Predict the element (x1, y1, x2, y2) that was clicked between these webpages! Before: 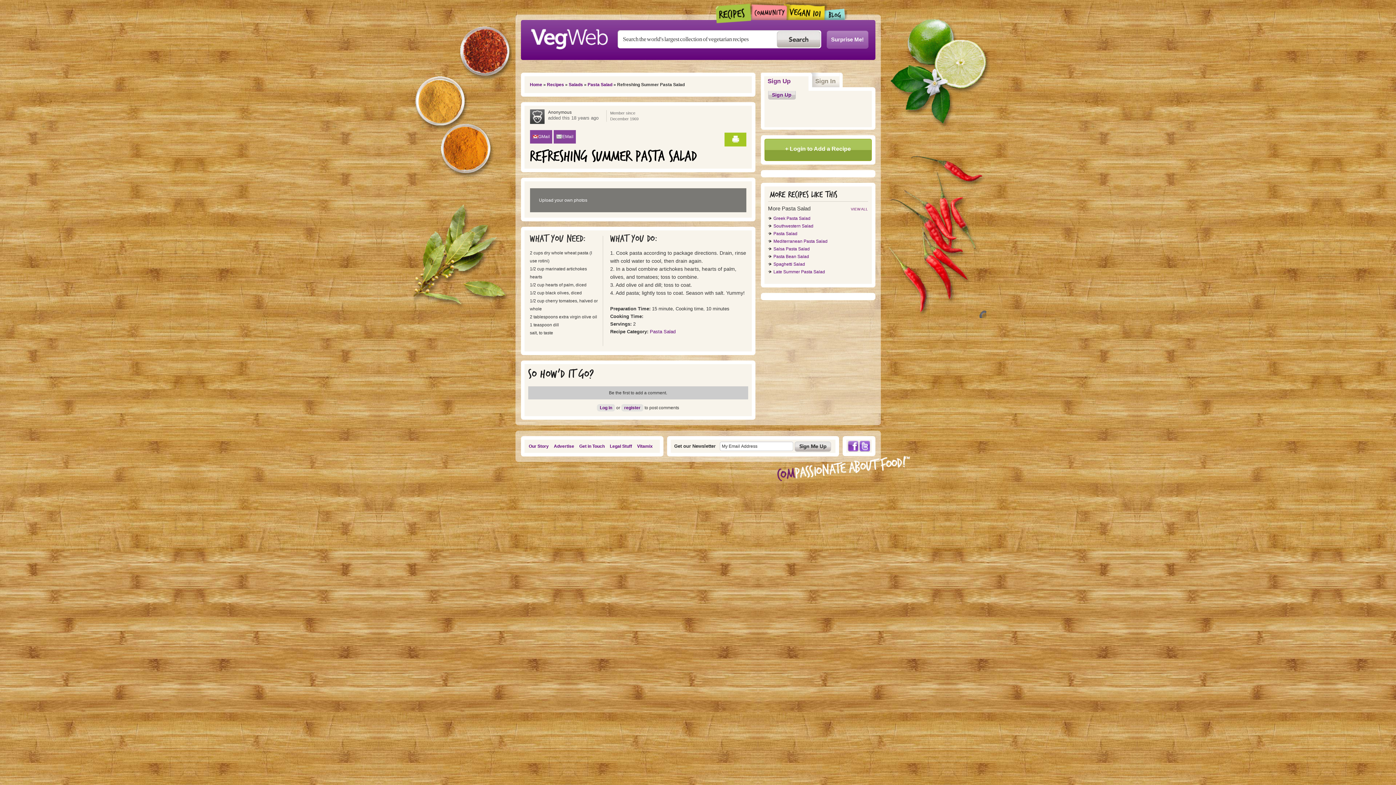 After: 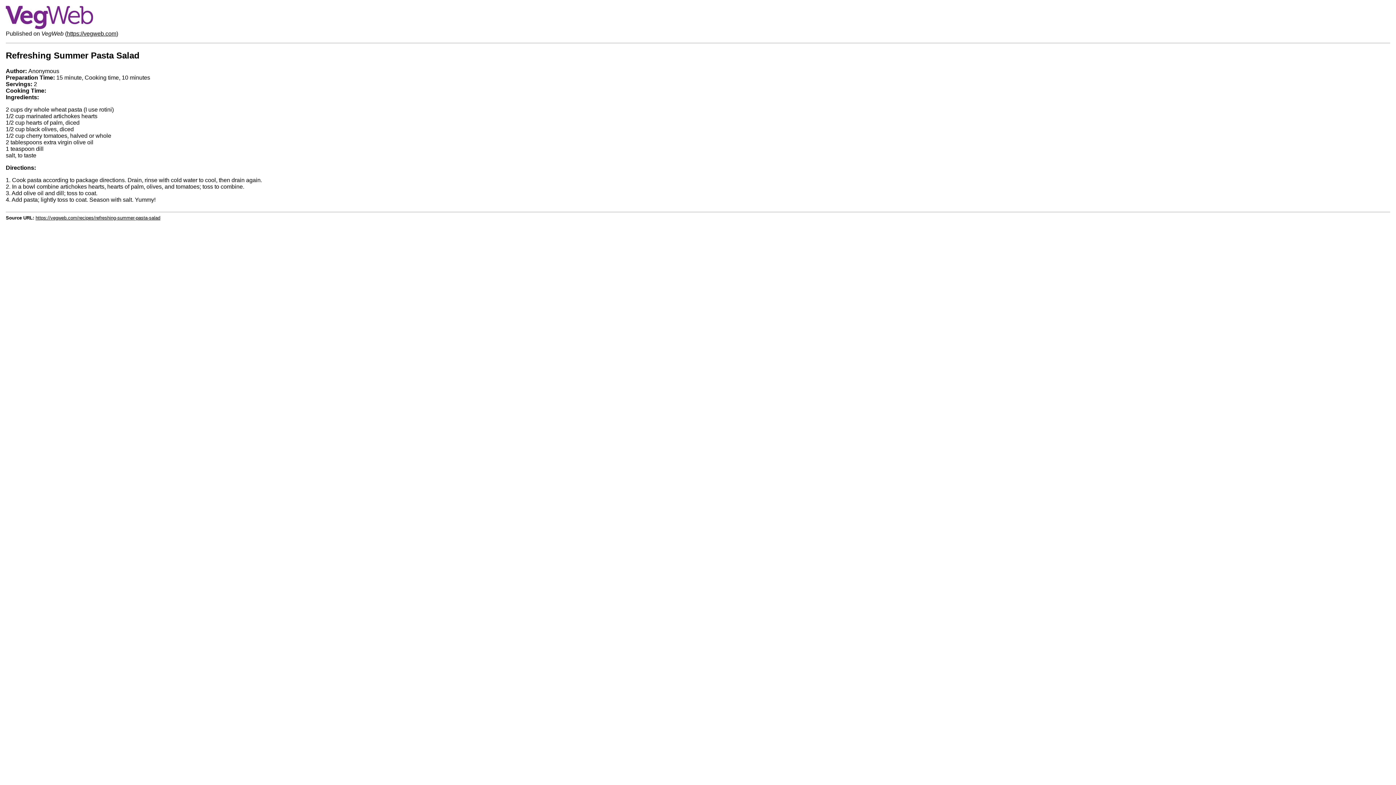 Action: bbox: (724, 132, 746, 146) label: Print